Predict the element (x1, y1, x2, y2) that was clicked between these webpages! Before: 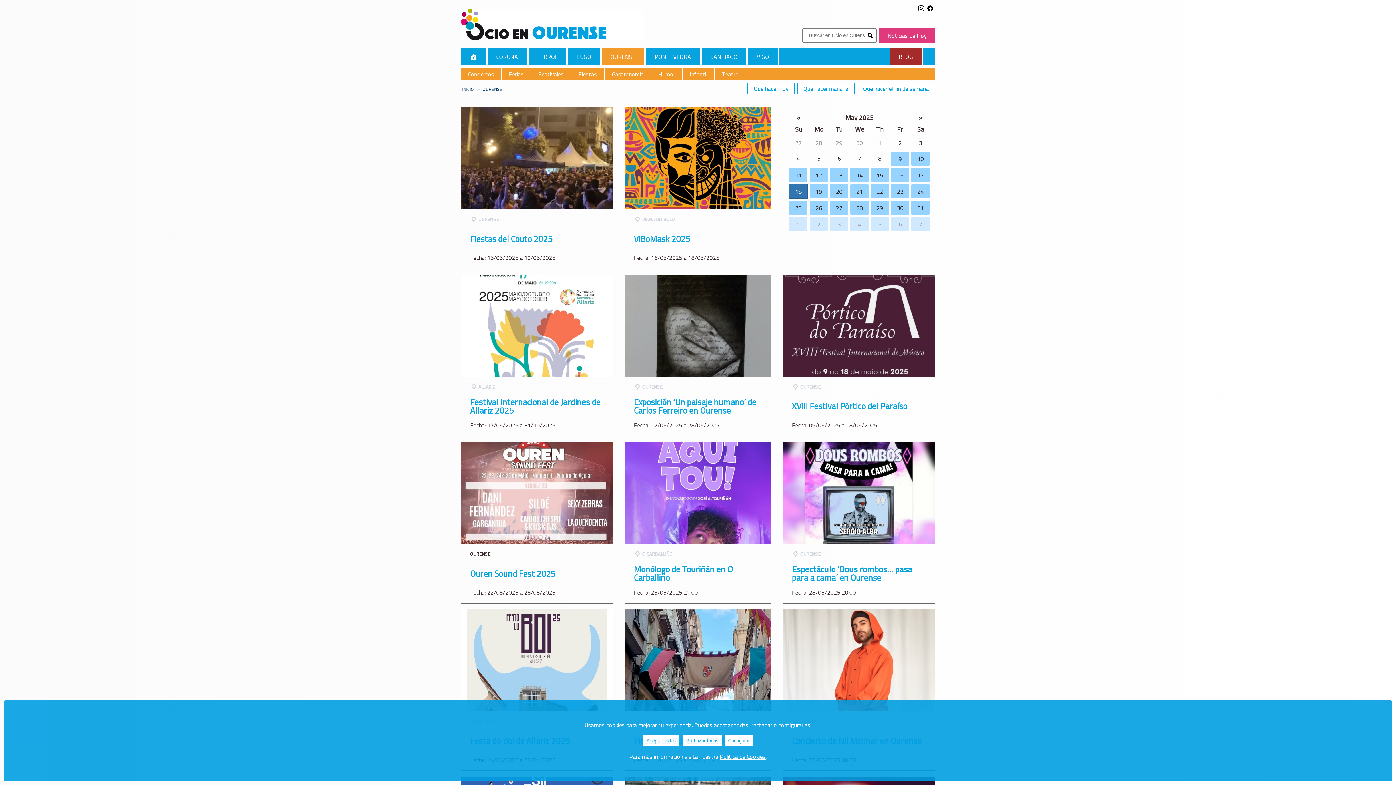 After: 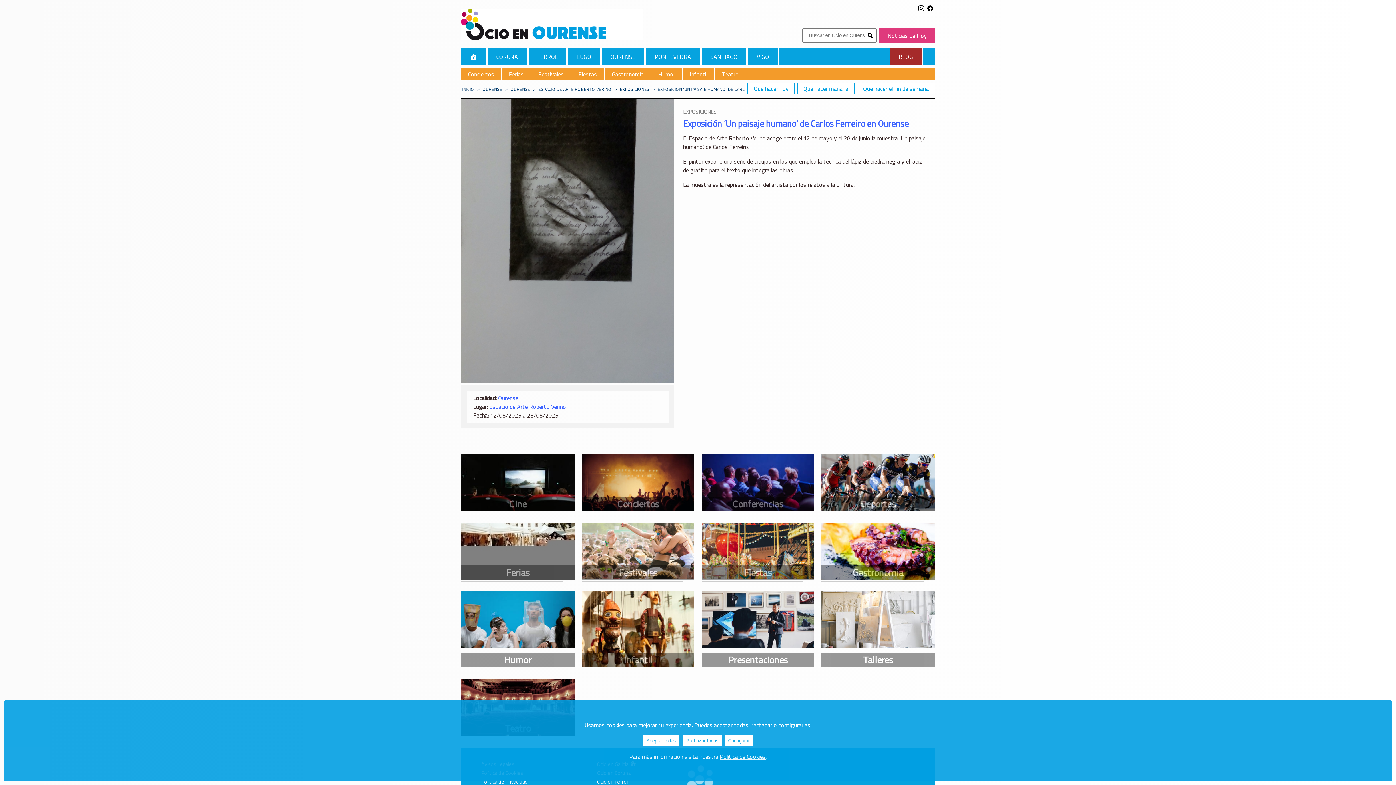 Action: bbox: (624, 370, 771, 378)